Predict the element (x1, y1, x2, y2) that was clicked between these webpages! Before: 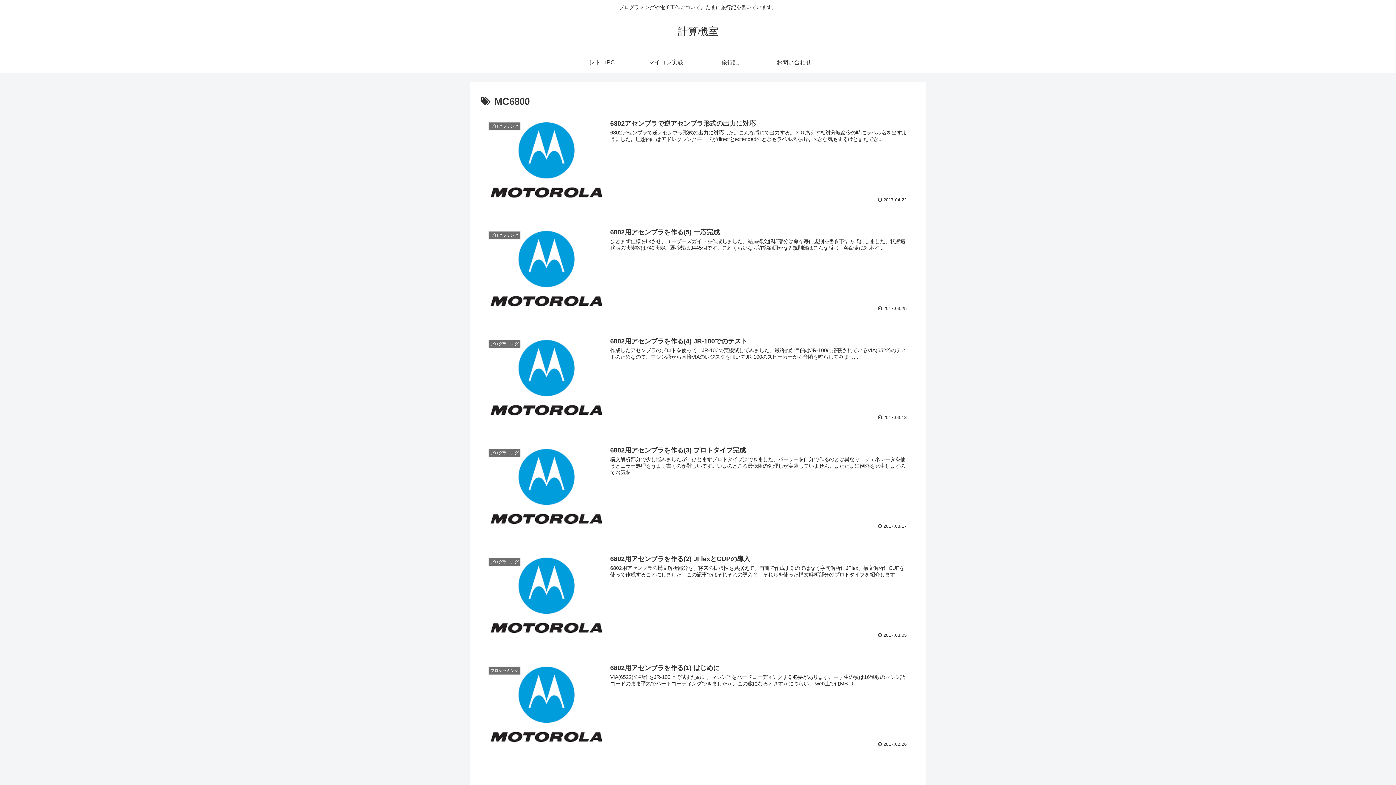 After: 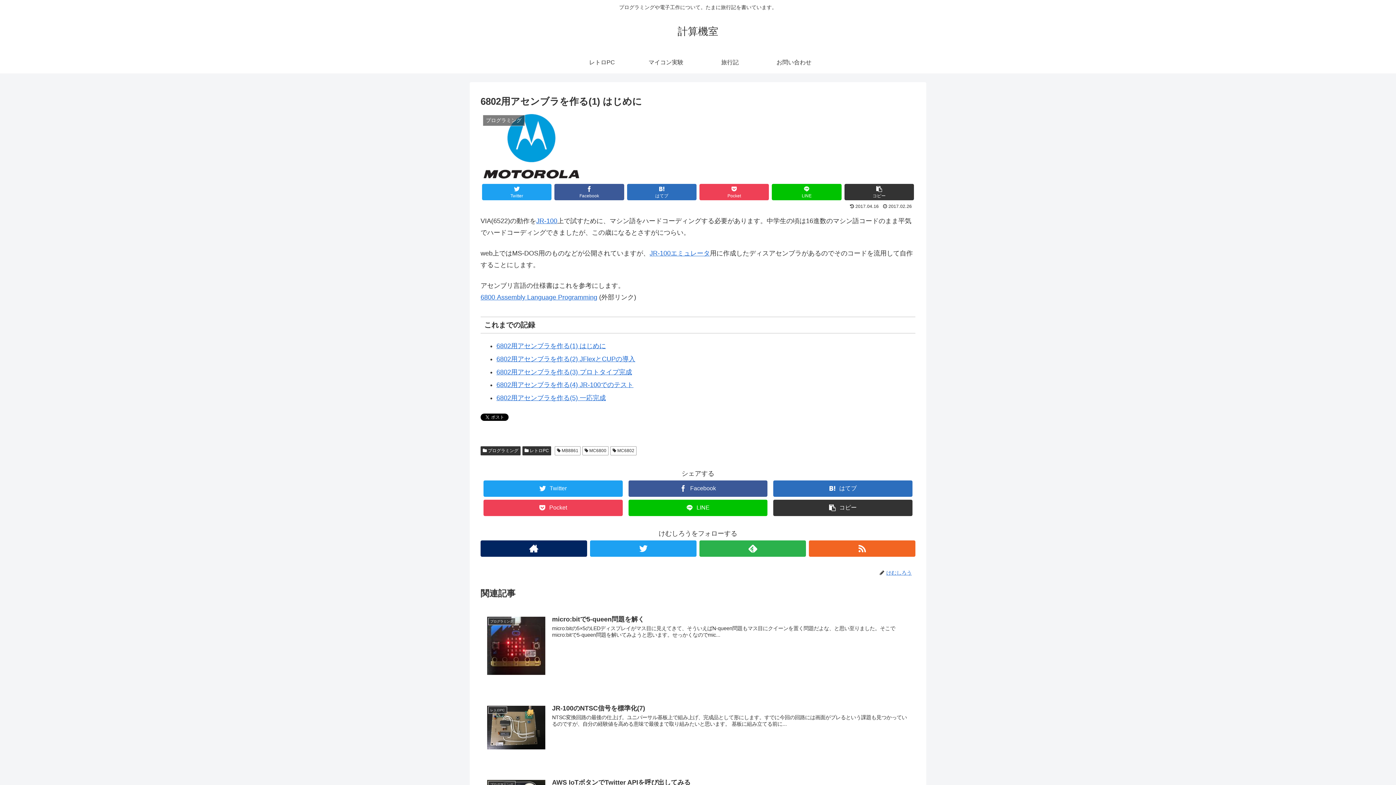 Action: label: プログラミング
6802用アセンブラを作る(1) はじめに
VIA(6522)の動作をJR-100上で試すために、マシン語をハードコーディングする必要があります。中学生の頃は16進数のマシン語コードのまま平気でハードコーディングできましたが、この歳になるとさすがにつらい。 web上ではMS-D...
 2017.02.26 bbox: (480, 658, 915, 754)